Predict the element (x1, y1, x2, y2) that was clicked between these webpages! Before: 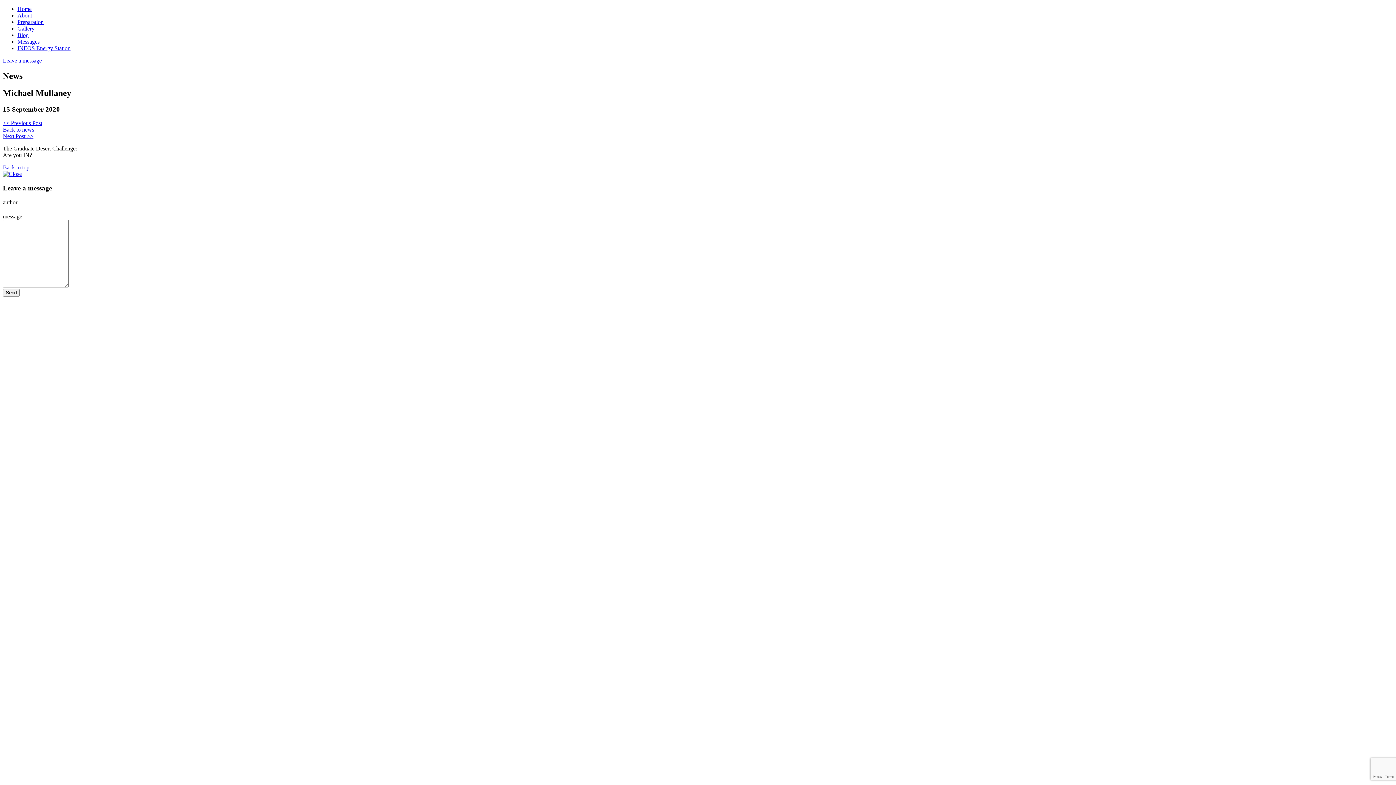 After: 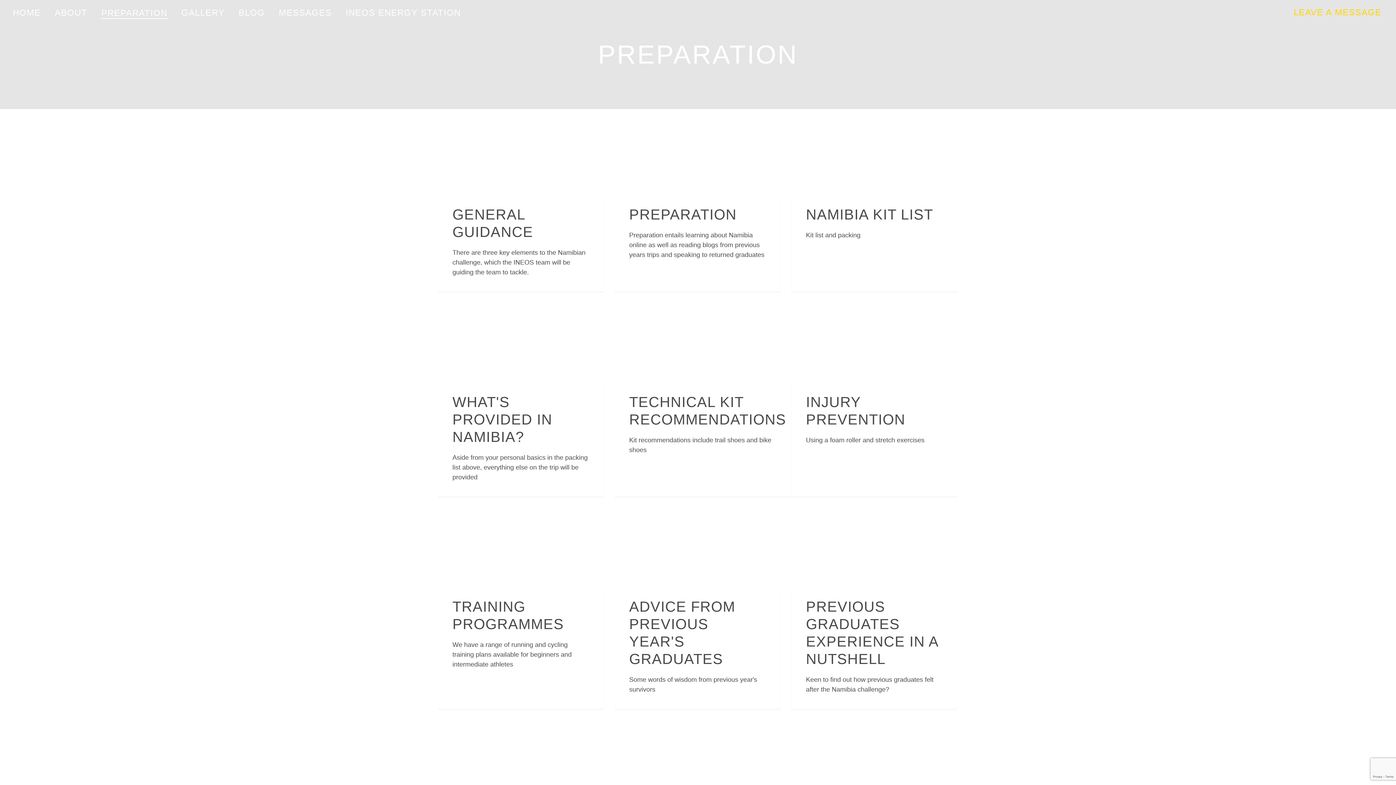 Action: label: Preparation bbox: (17, 18, 43, 25)